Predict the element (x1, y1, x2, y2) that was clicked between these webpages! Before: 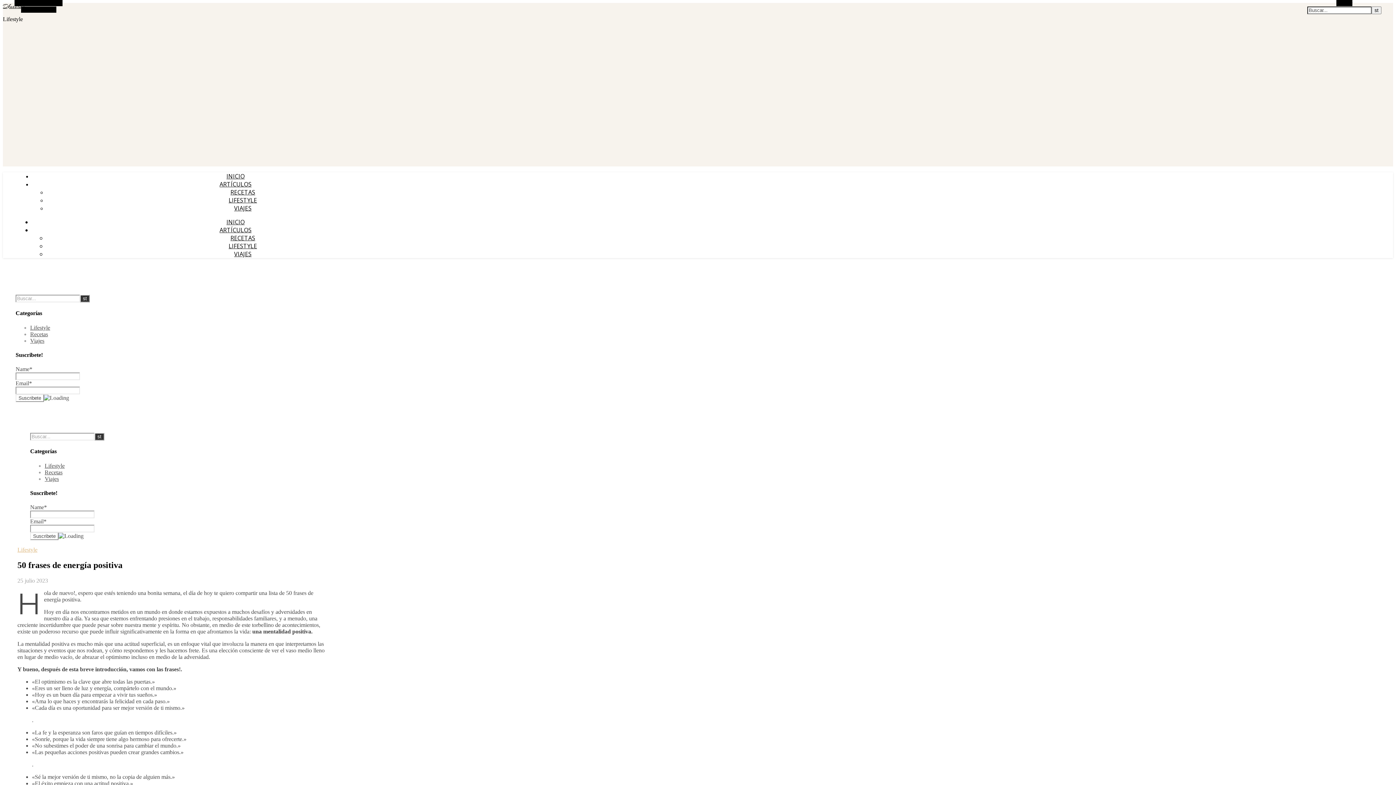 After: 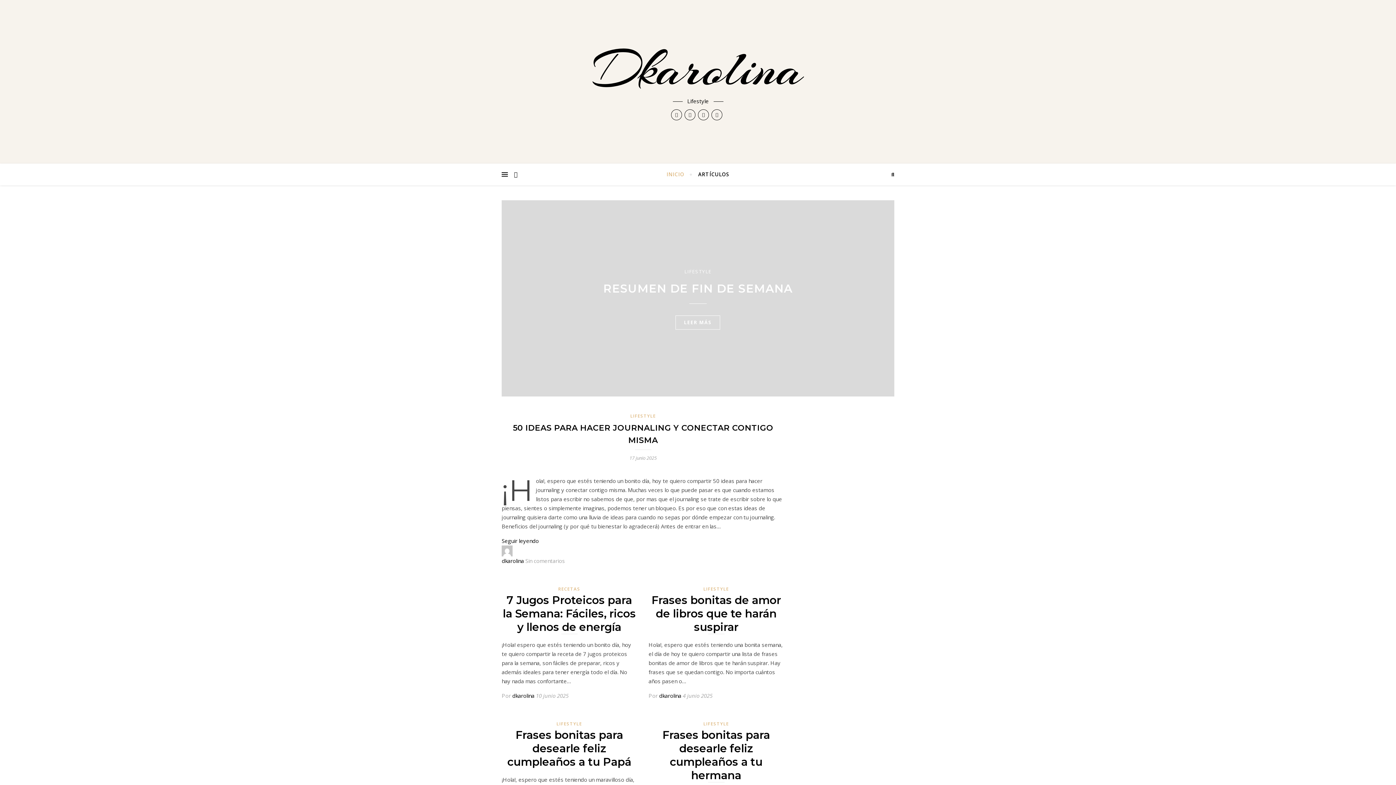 Action: bbox: (2, 2, 25, 10) label: Dkarolina